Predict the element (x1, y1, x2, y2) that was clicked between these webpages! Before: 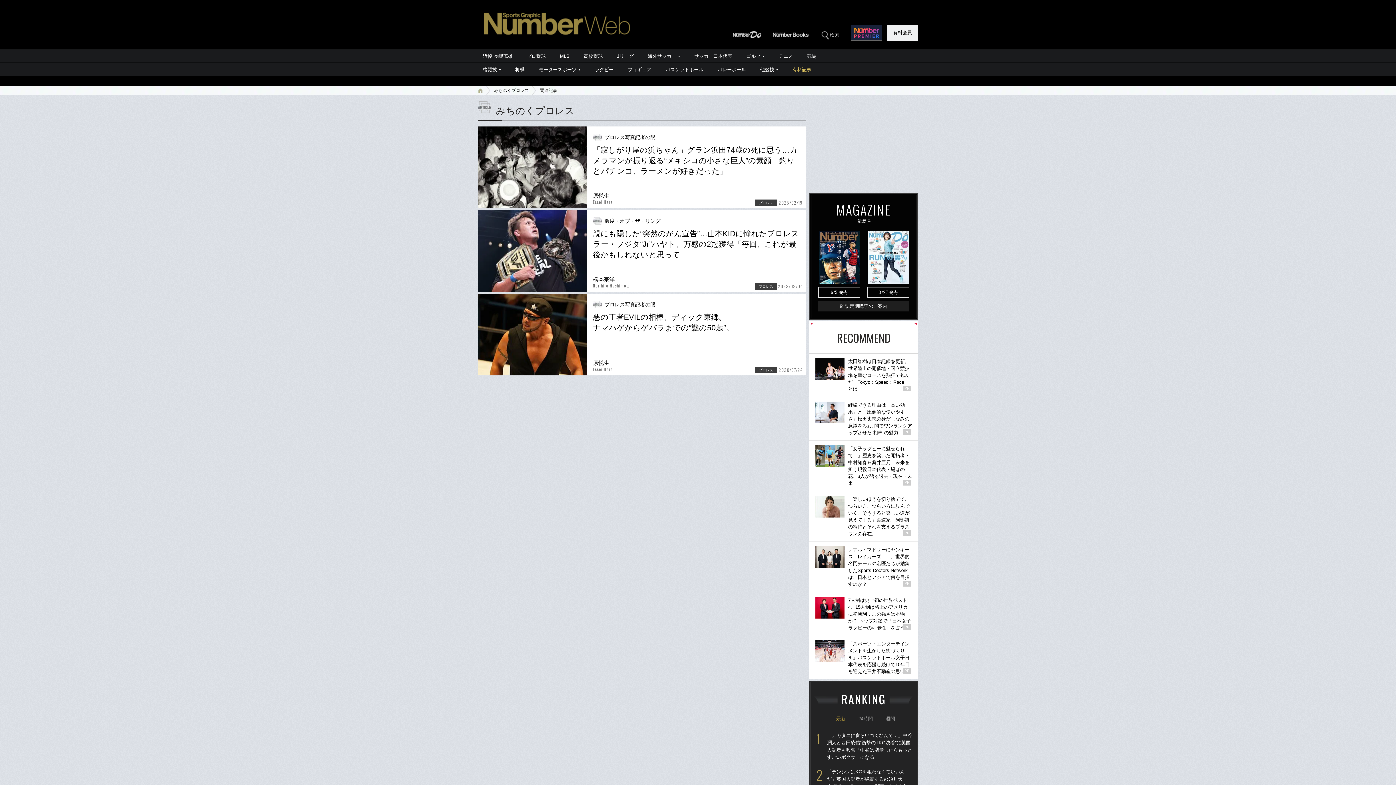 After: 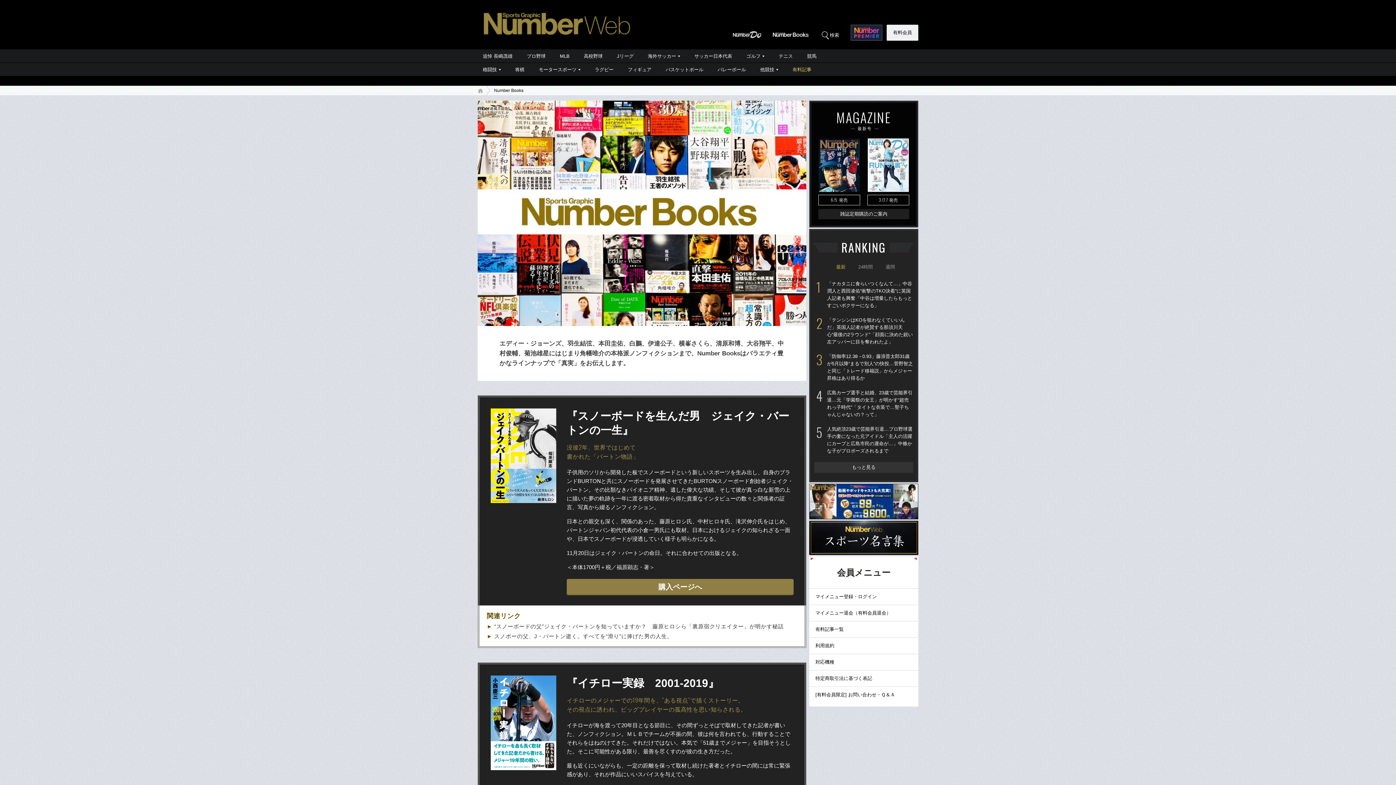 Action: bbox: (771, 32, 810, 37)